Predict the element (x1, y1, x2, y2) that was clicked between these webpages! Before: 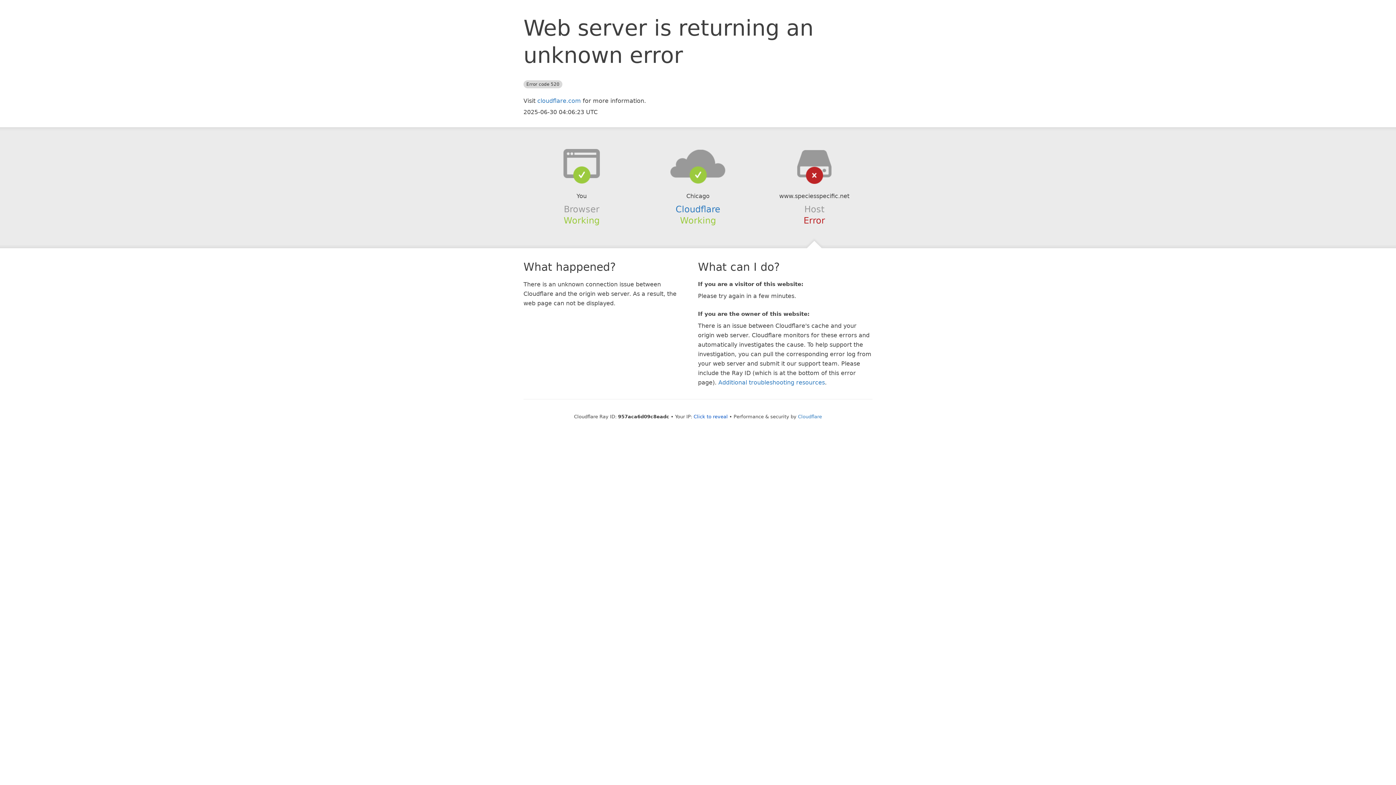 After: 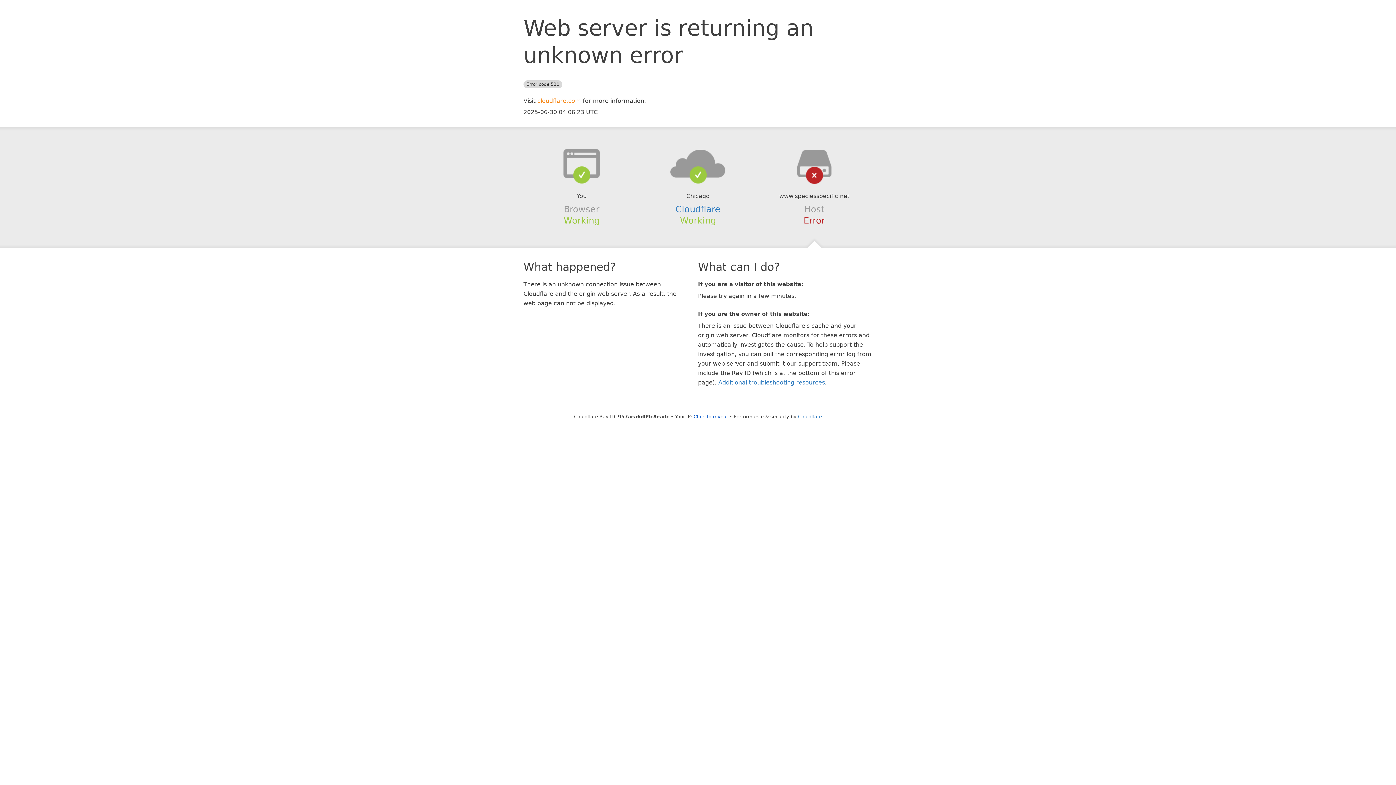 Action: label: cloudflare.com bbox: (537, 97, 581, 104)